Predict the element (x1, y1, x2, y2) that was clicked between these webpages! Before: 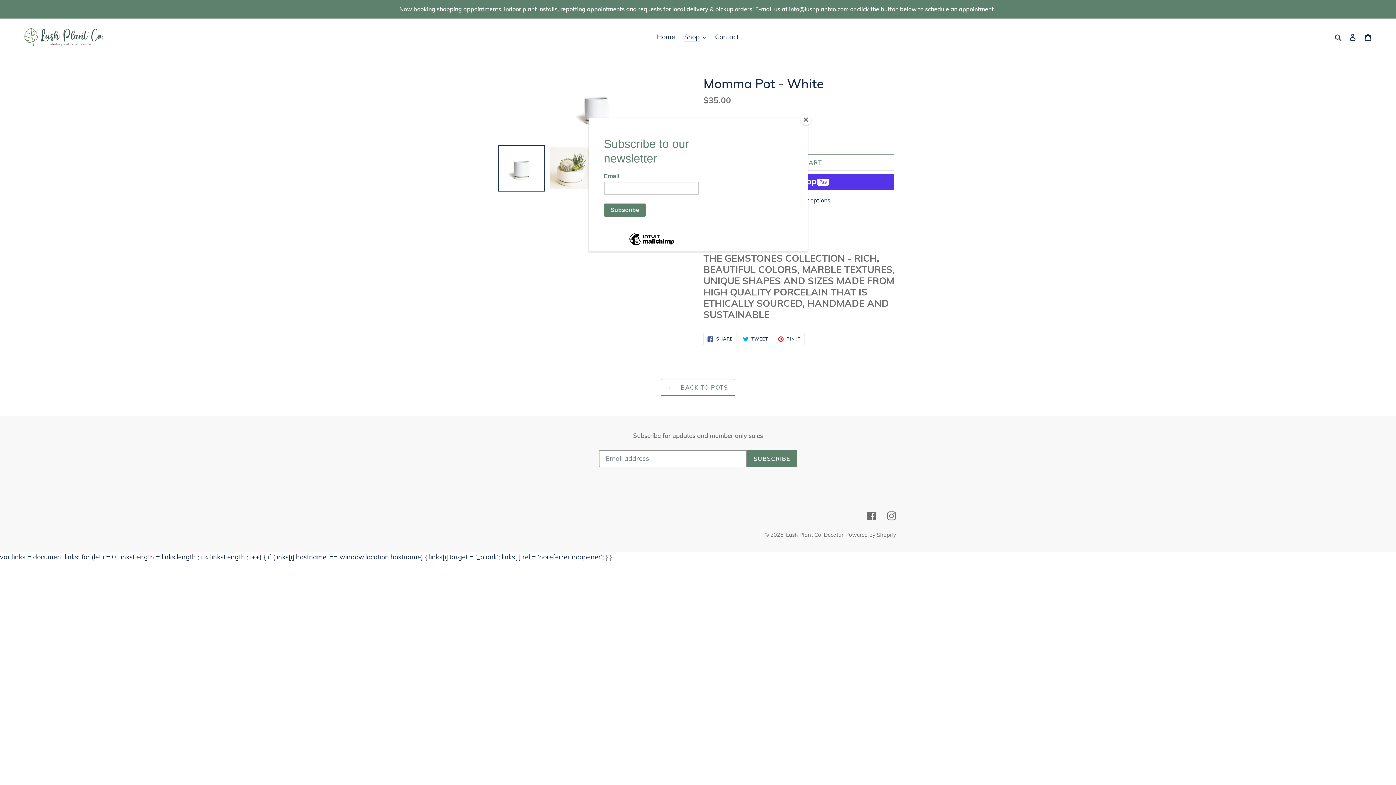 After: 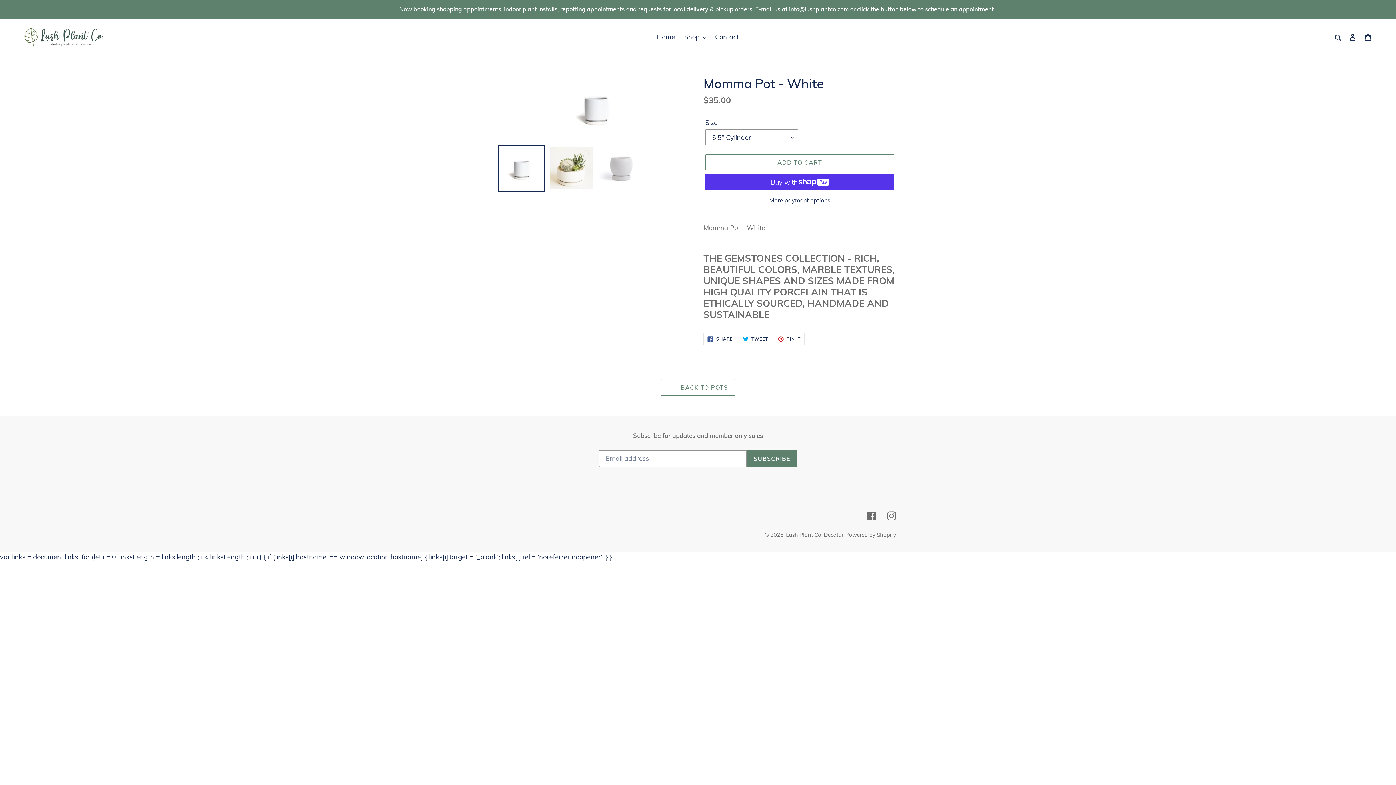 Action: bbox: (800, 114, 811, 125) label: Close